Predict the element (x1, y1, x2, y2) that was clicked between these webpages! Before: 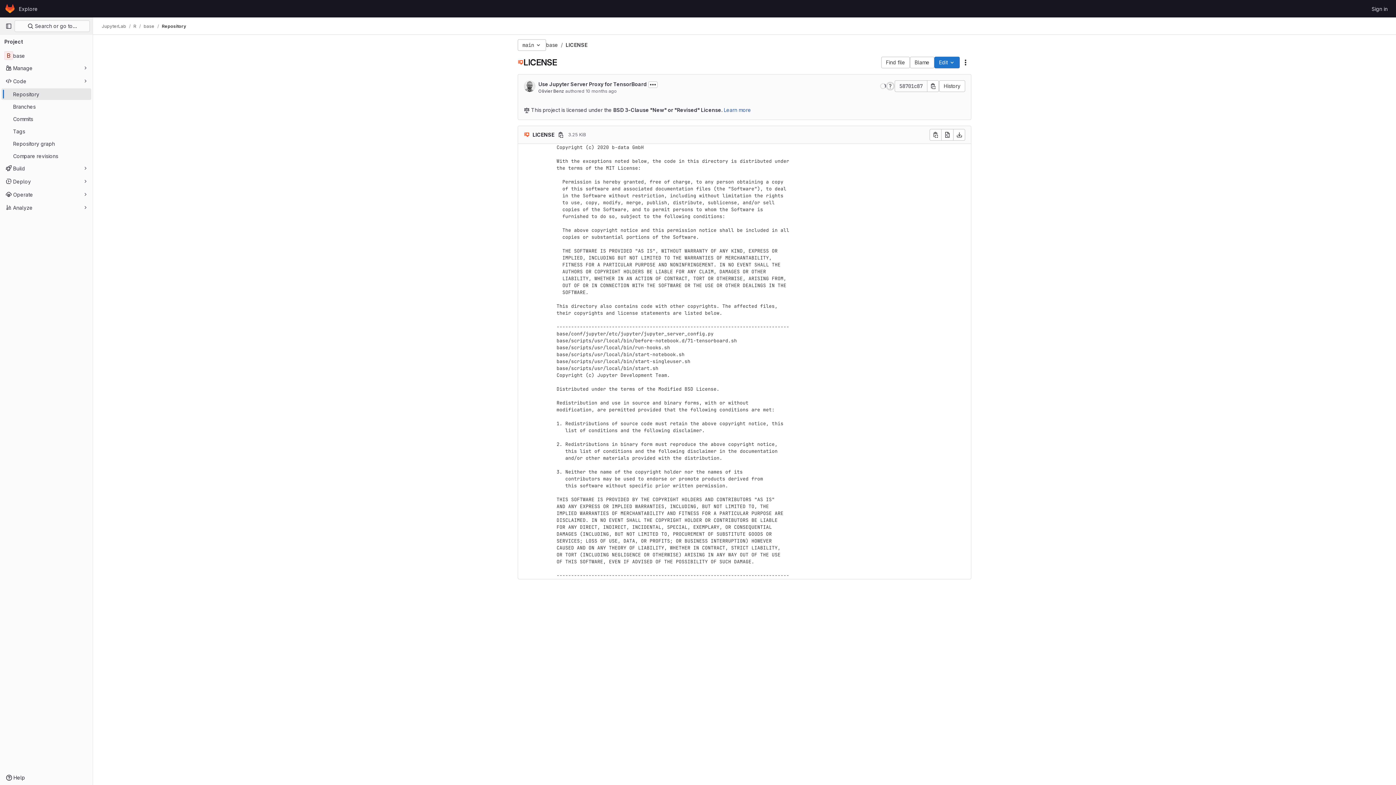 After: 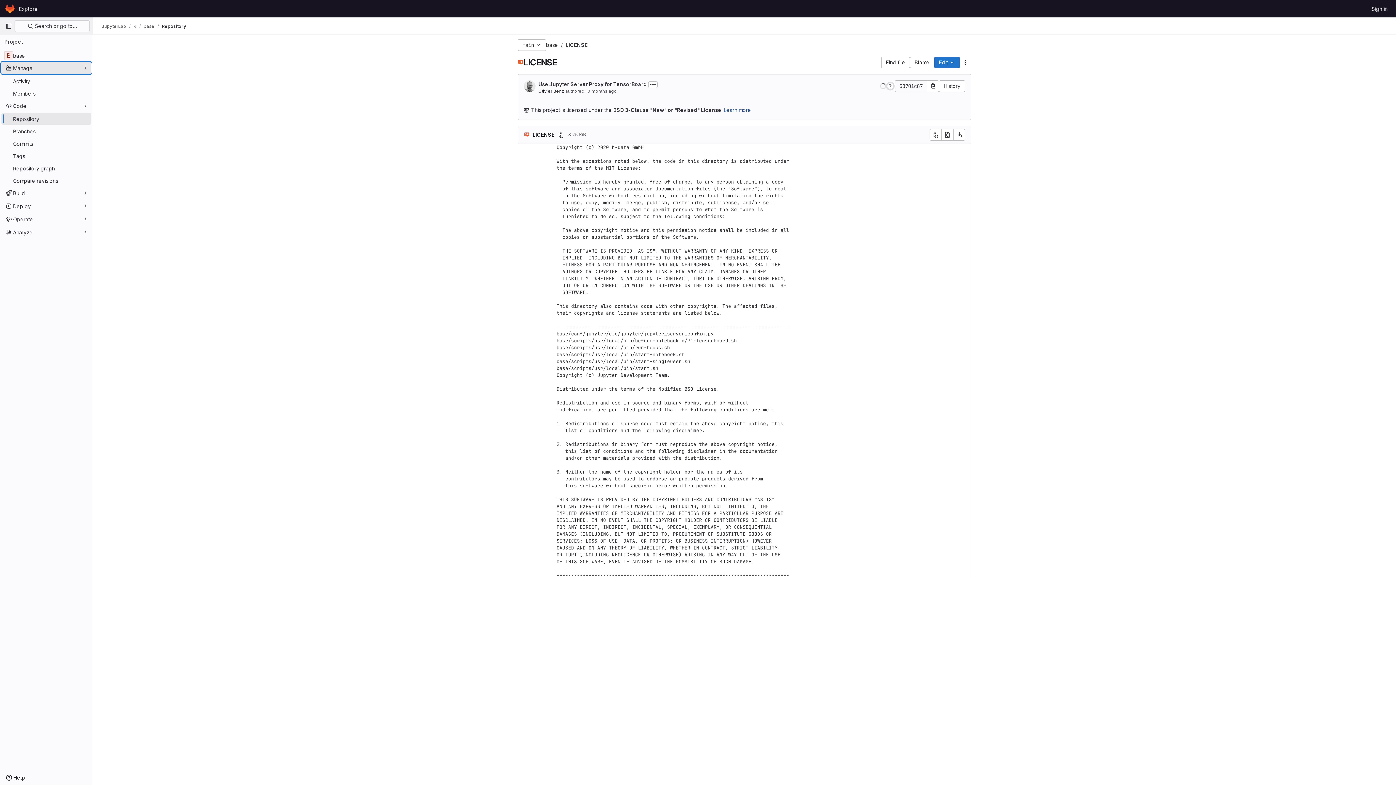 Action: bbox: (1, 62, 91, 73) label: Manage